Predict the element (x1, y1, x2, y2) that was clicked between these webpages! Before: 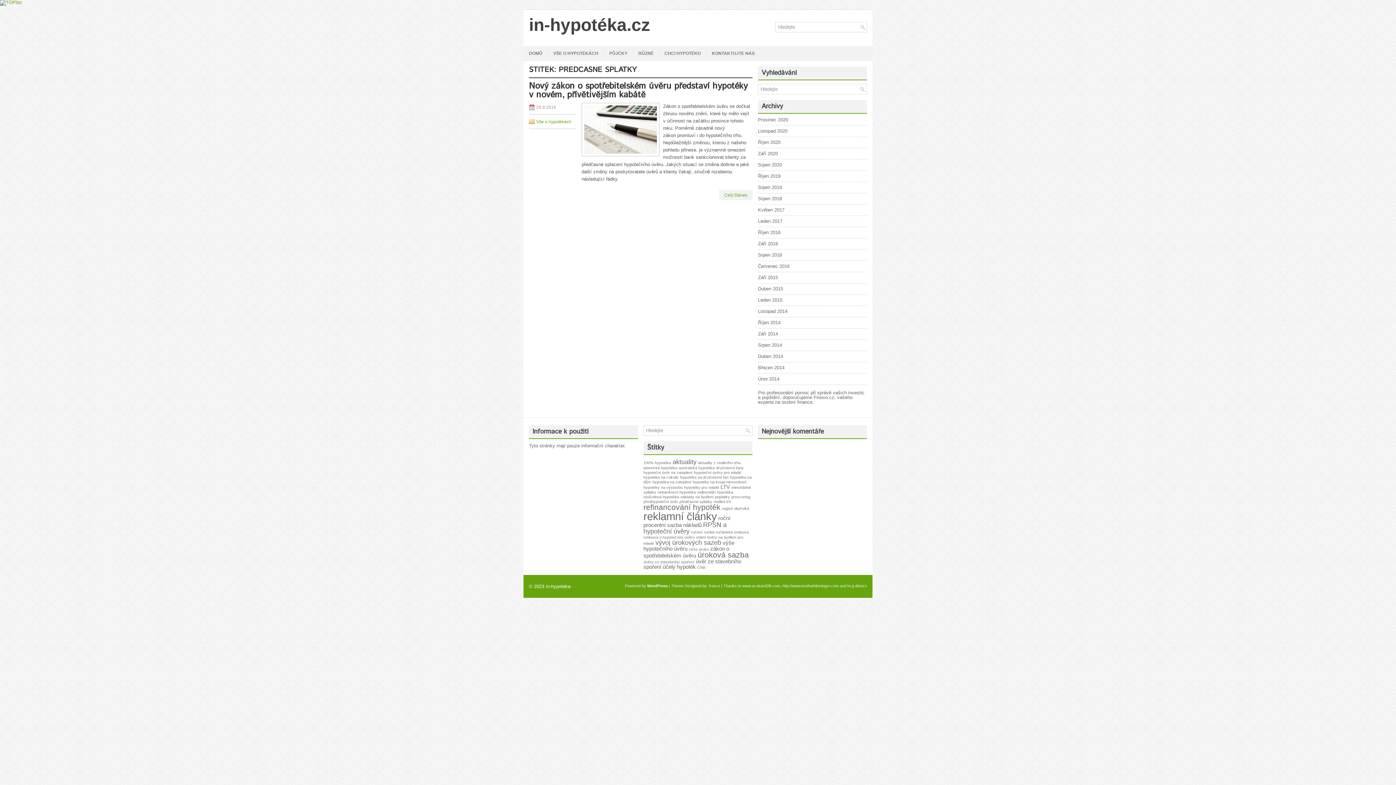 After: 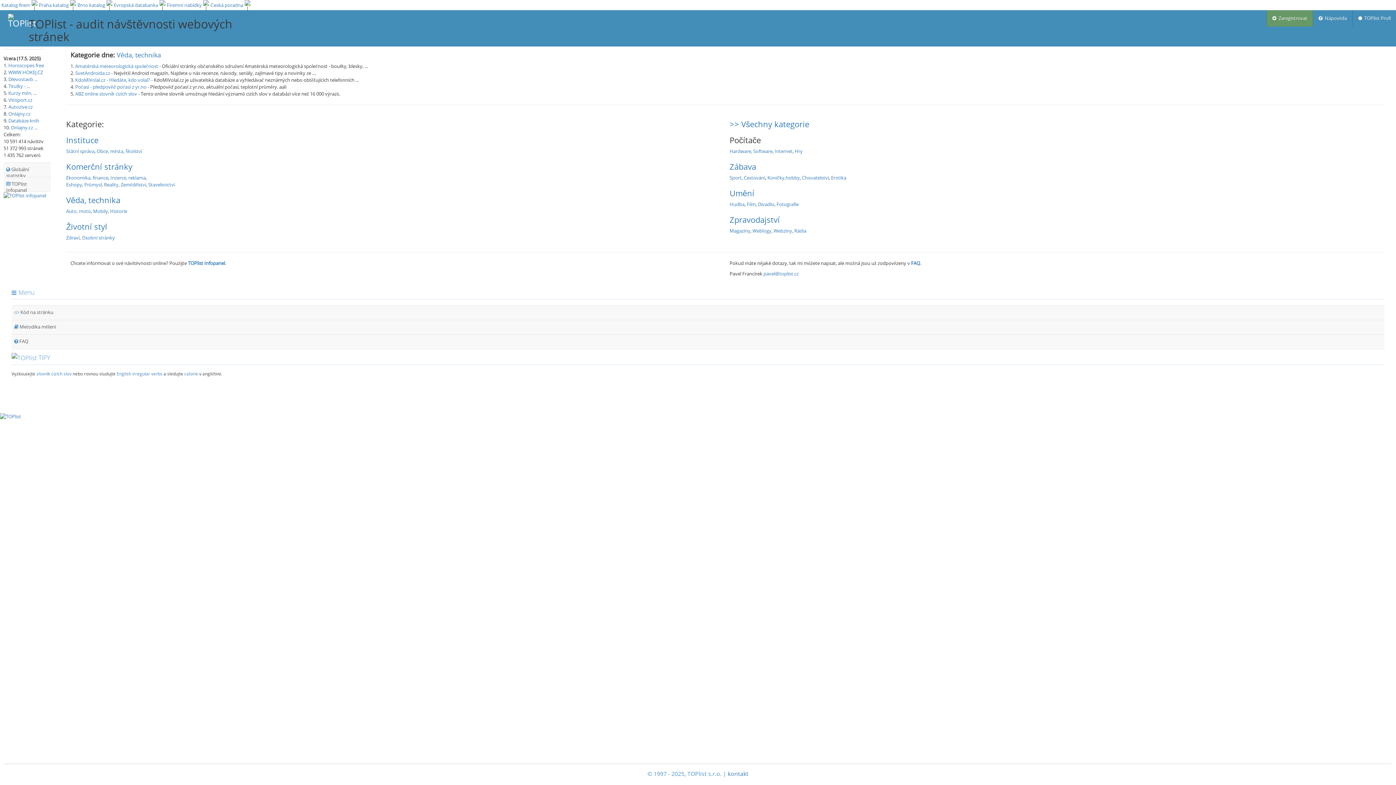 Action: bbox: (0, 0, 21, 5)